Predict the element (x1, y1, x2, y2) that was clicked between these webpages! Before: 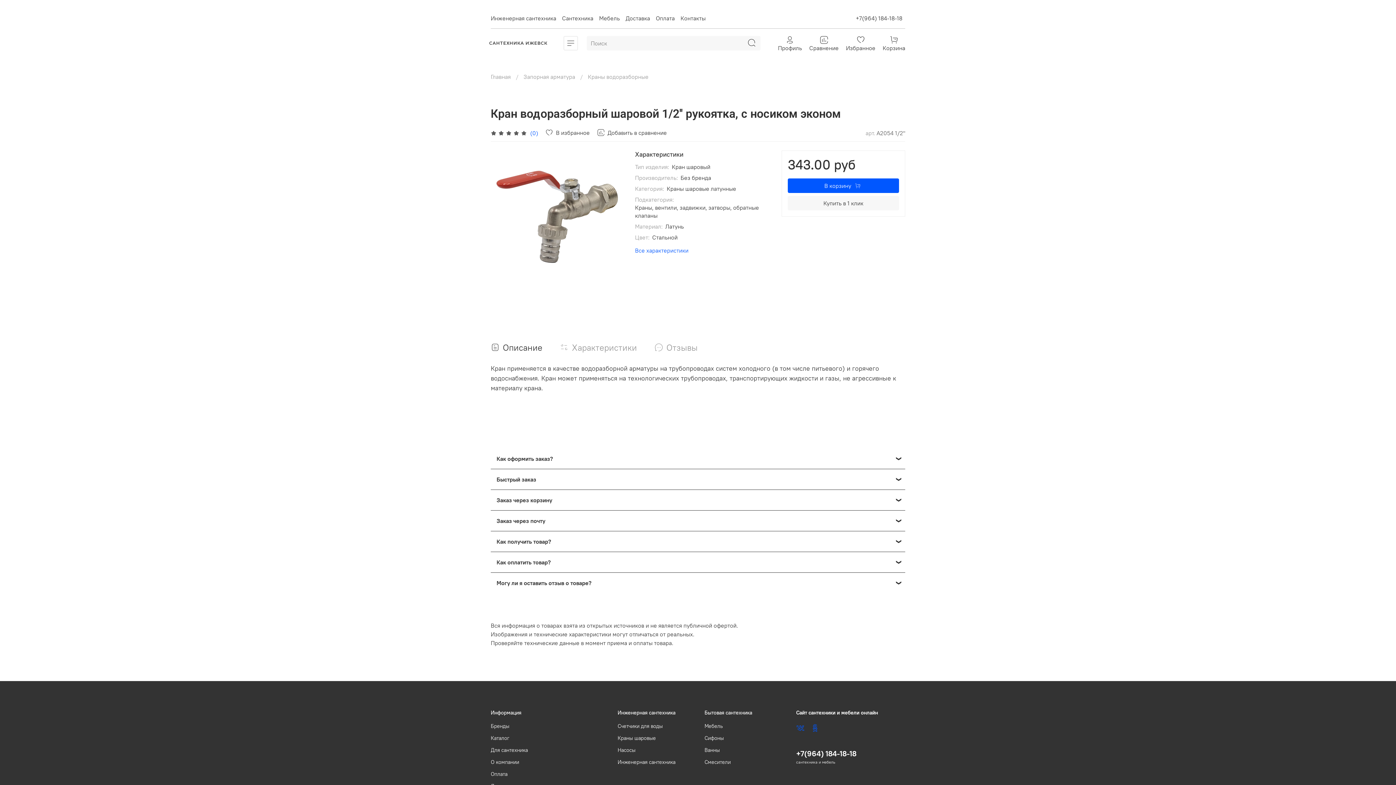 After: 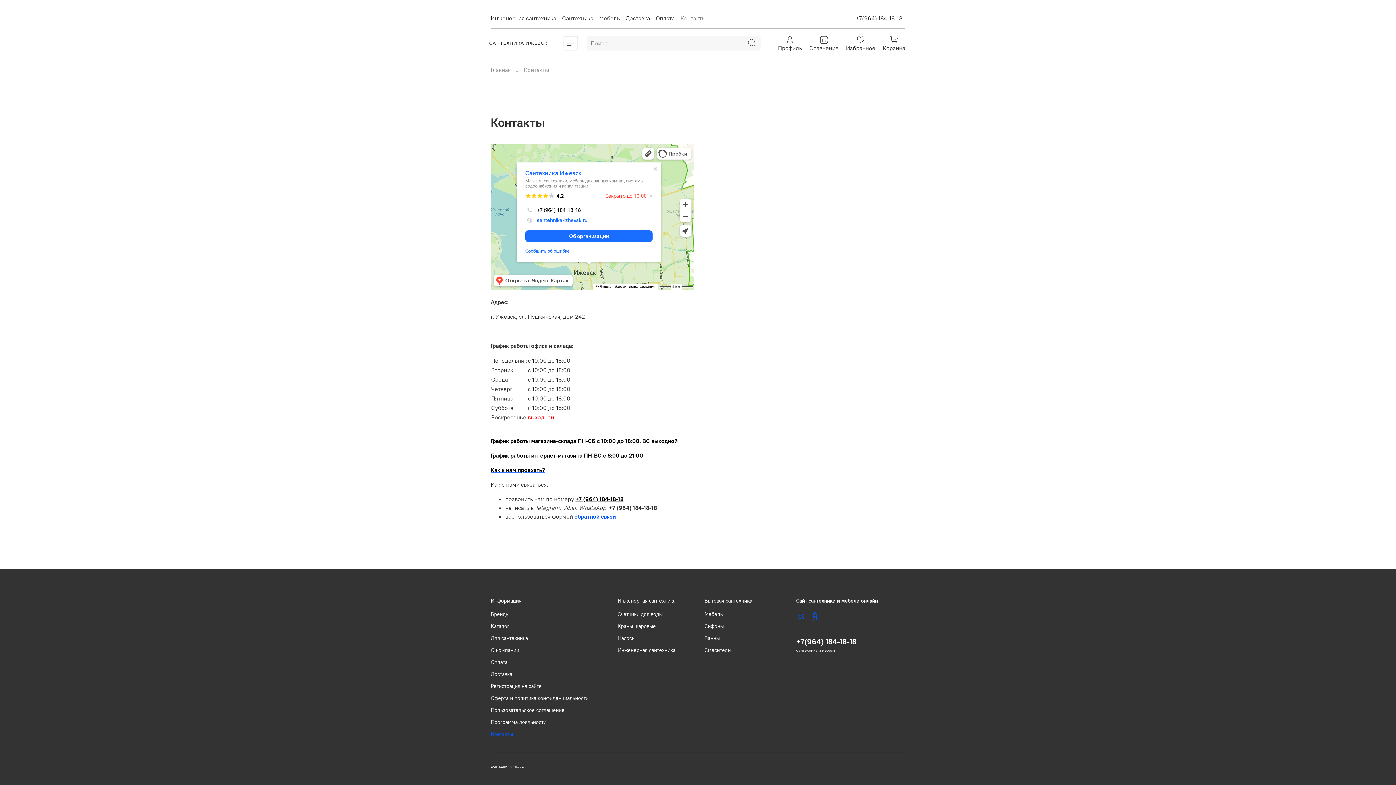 Action: bbox: (680, 14, 705, 21) label: Контакты